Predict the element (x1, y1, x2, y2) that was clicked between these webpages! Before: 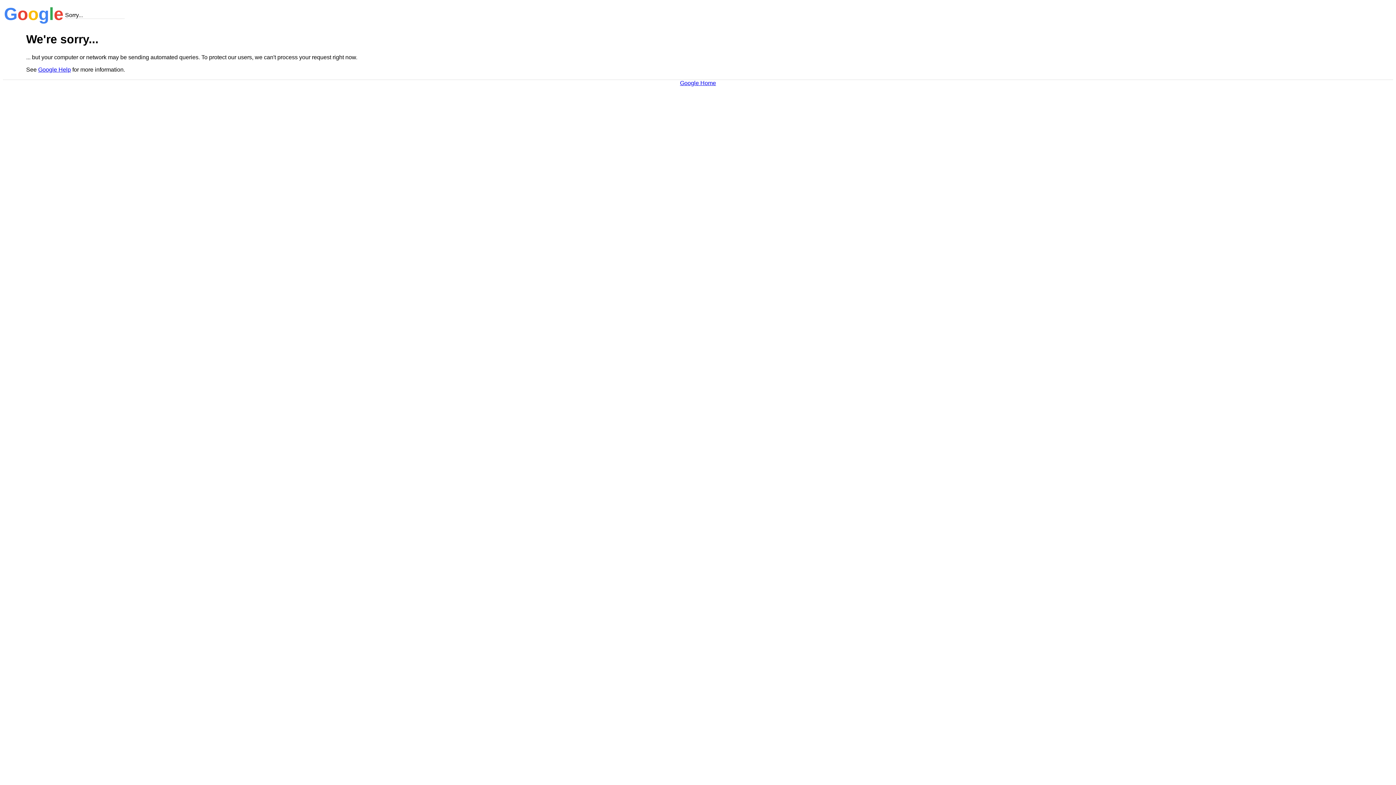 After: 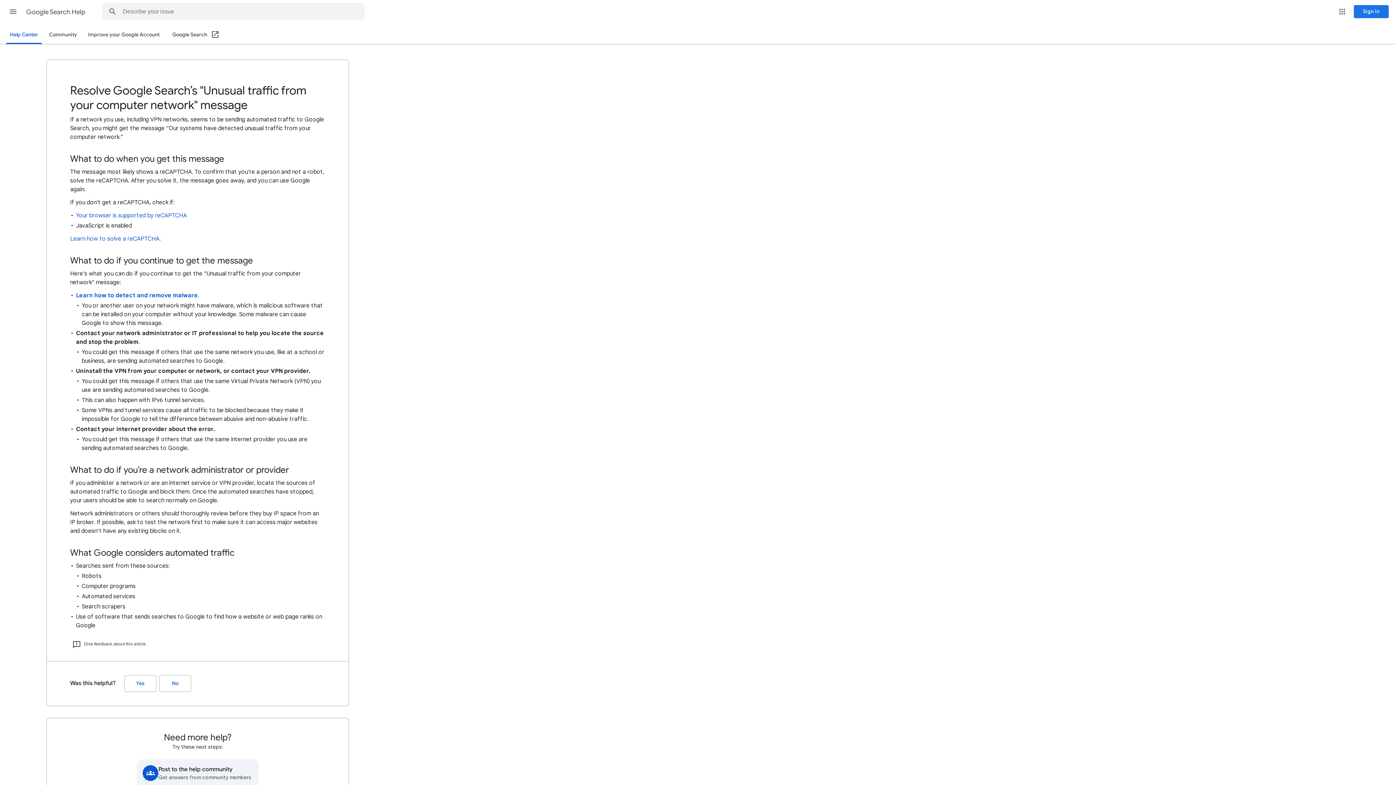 Action: label: Google Help bbox: (38, 66, 70, 72)